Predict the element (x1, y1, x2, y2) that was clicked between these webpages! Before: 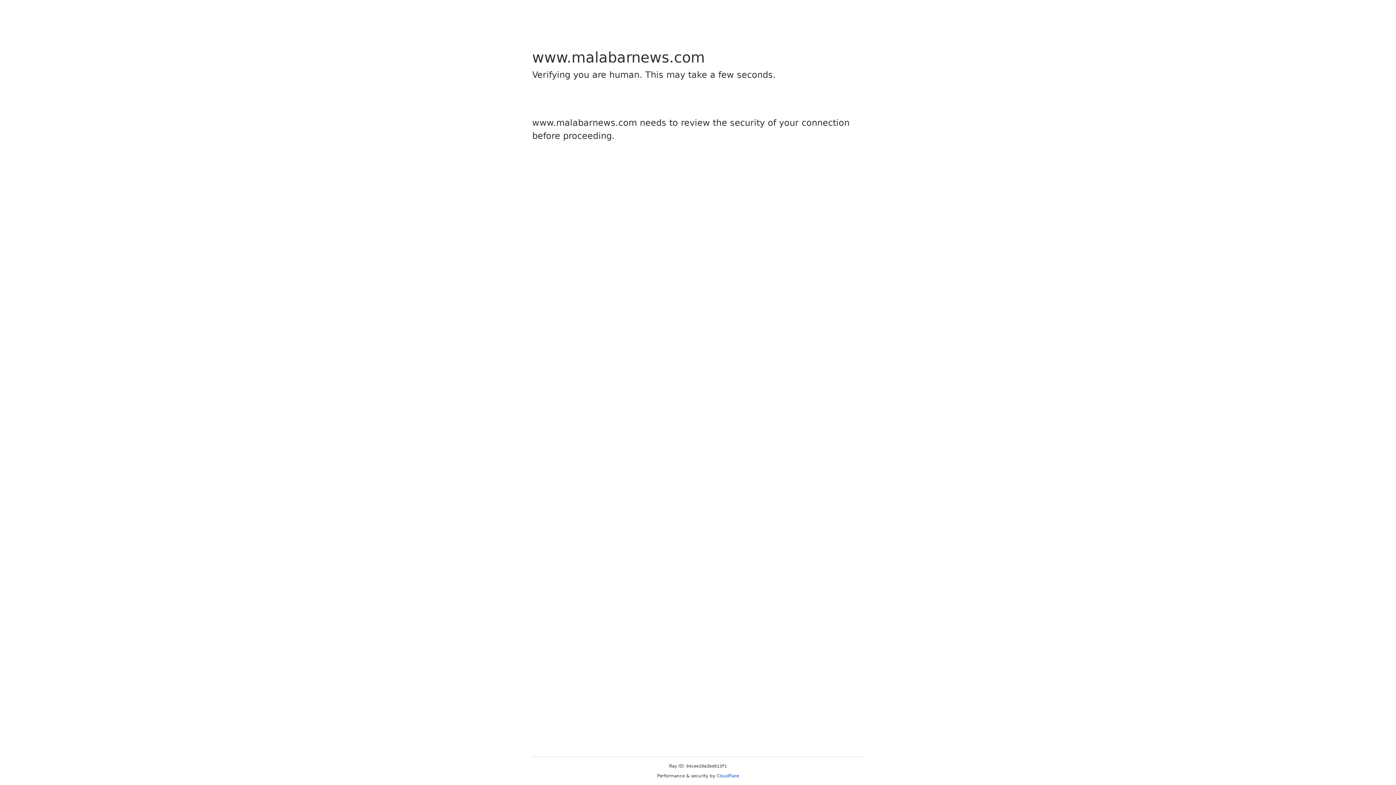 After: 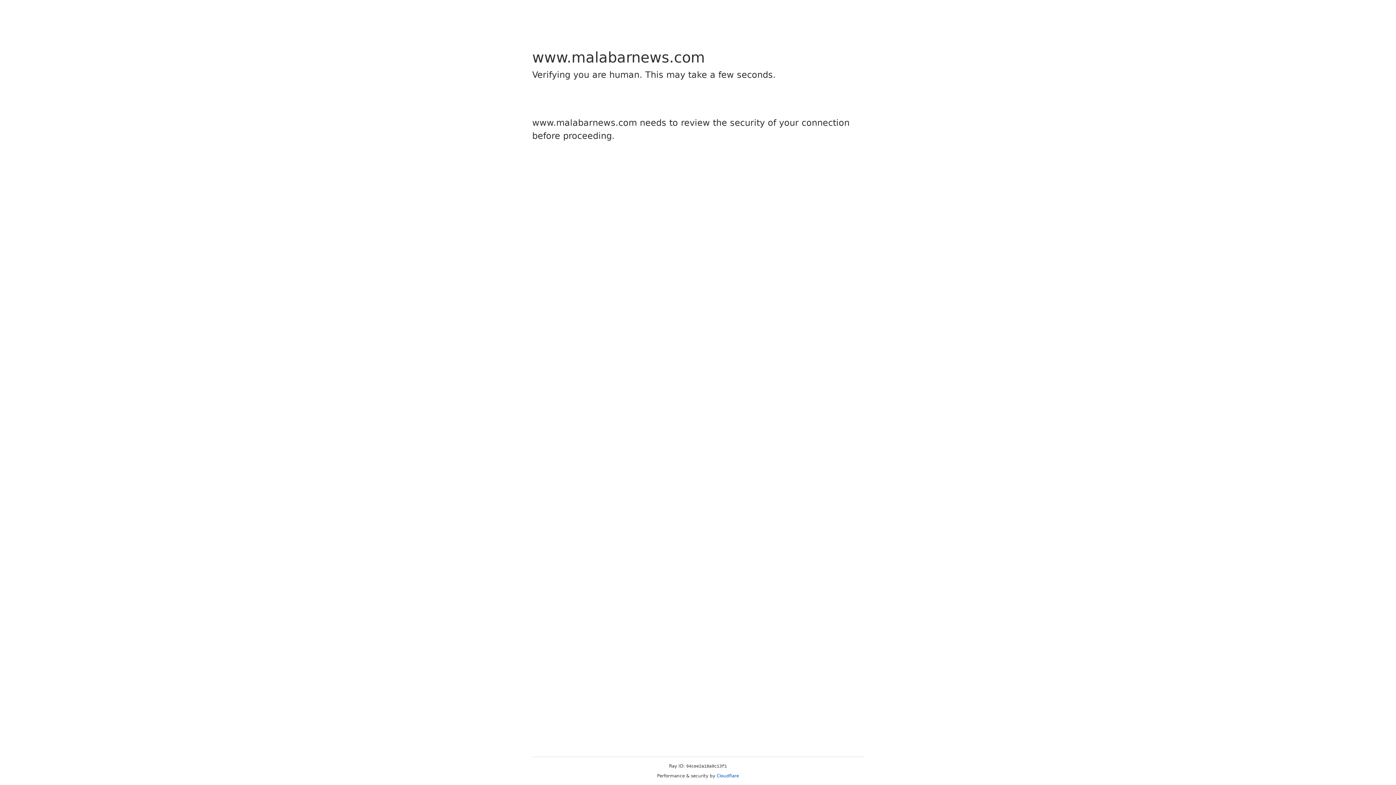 Action: label: Cloudflare bbox: (716, 773, 739, 778)